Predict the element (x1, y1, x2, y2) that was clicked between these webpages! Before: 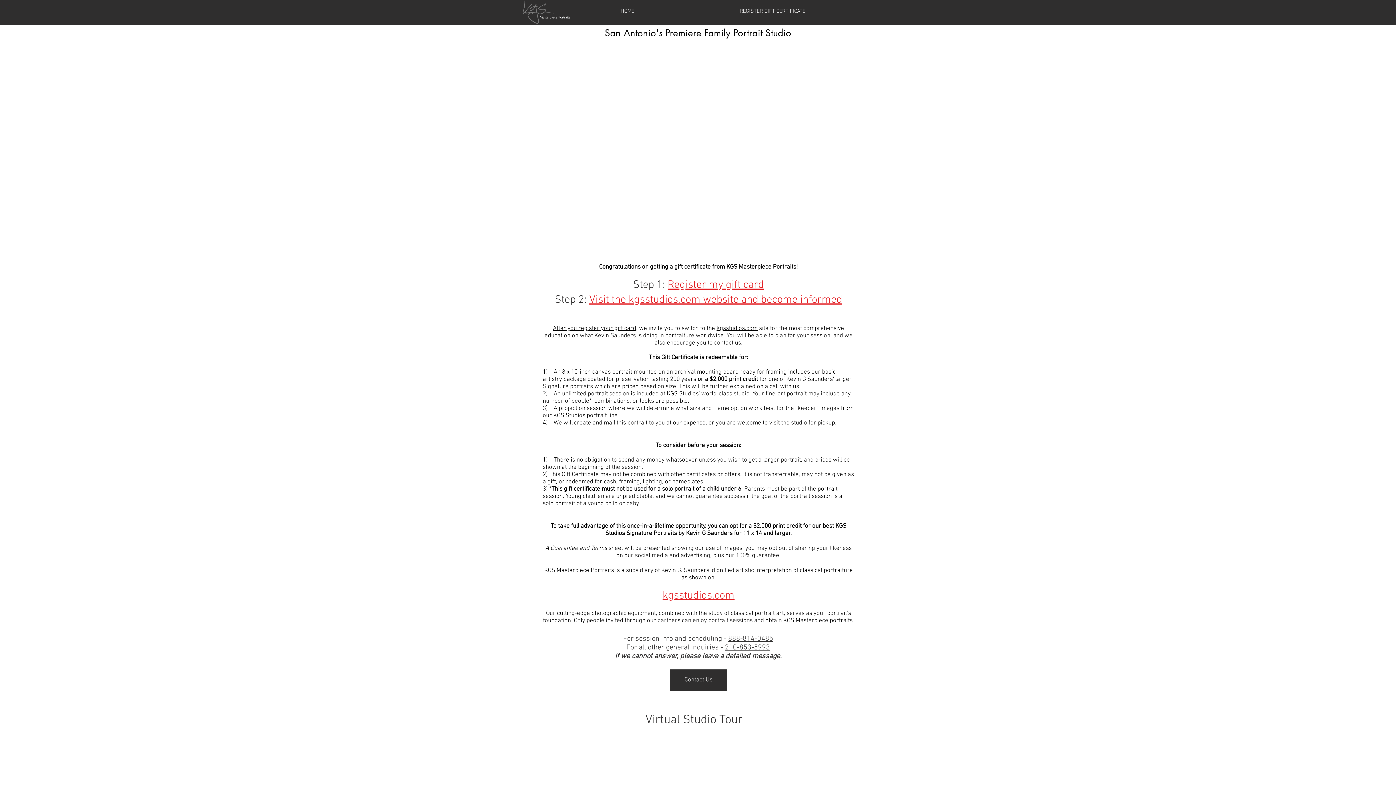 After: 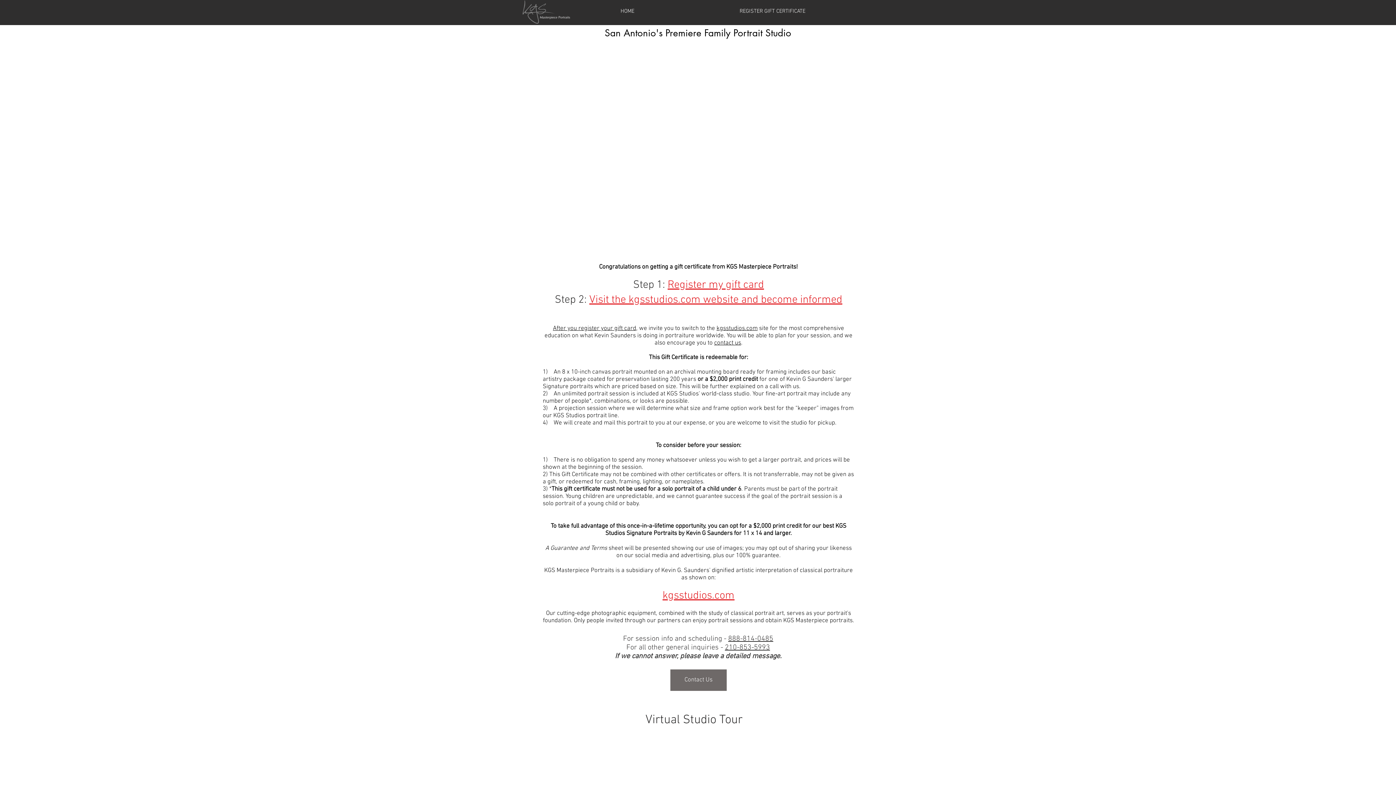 Action: label: Contact Us bbox: (670, 669, 726, 691)